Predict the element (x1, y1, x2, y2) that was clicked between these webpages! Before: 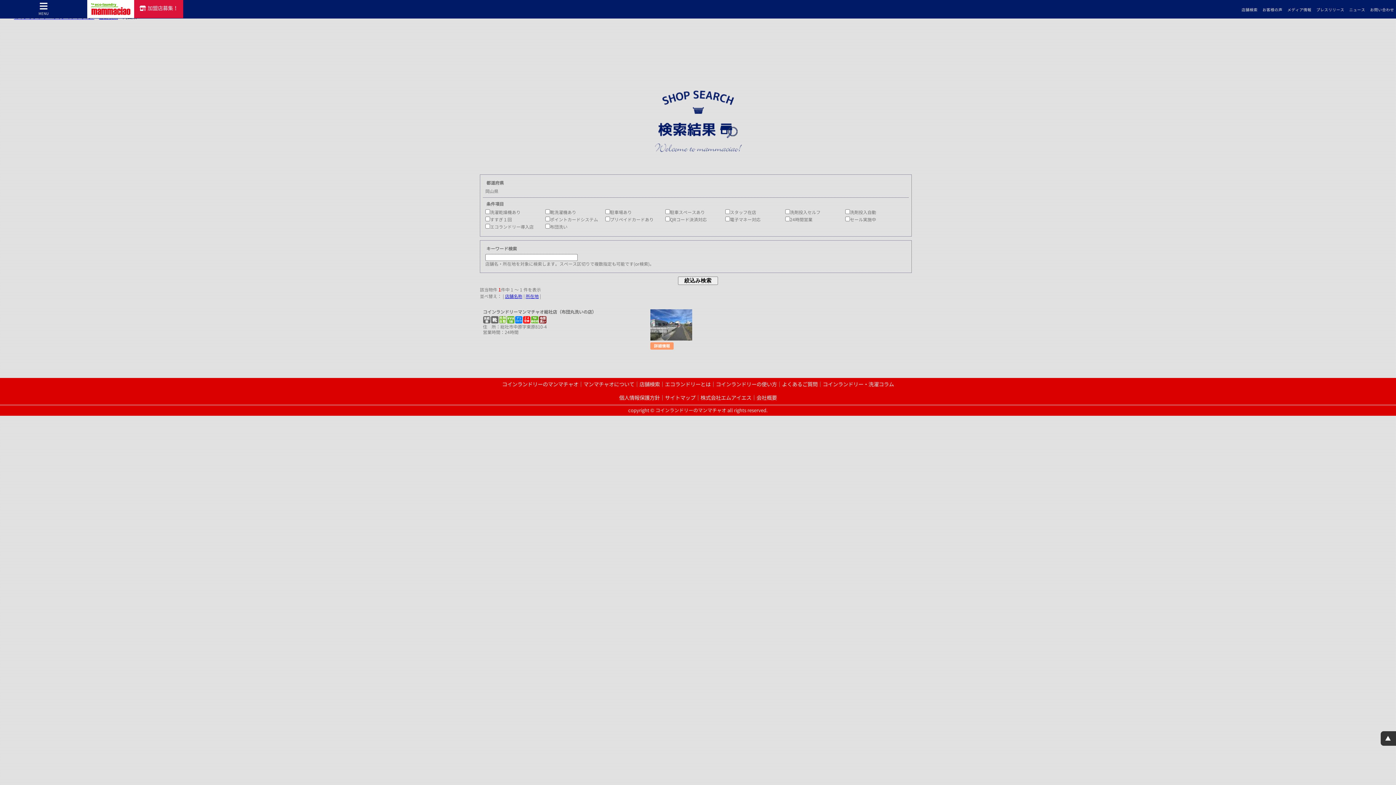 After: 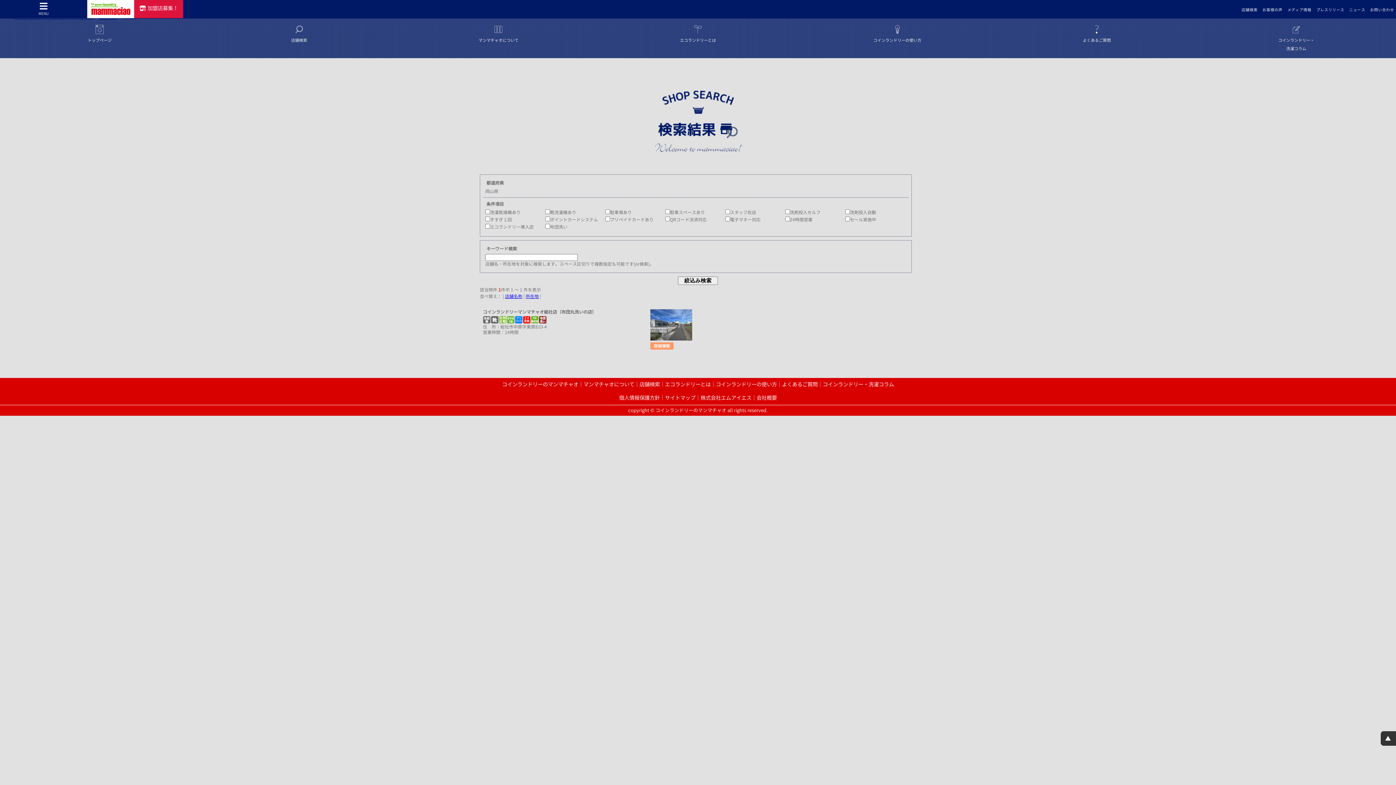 Action: label: MENU bbox: (0, 0, 87, 18)